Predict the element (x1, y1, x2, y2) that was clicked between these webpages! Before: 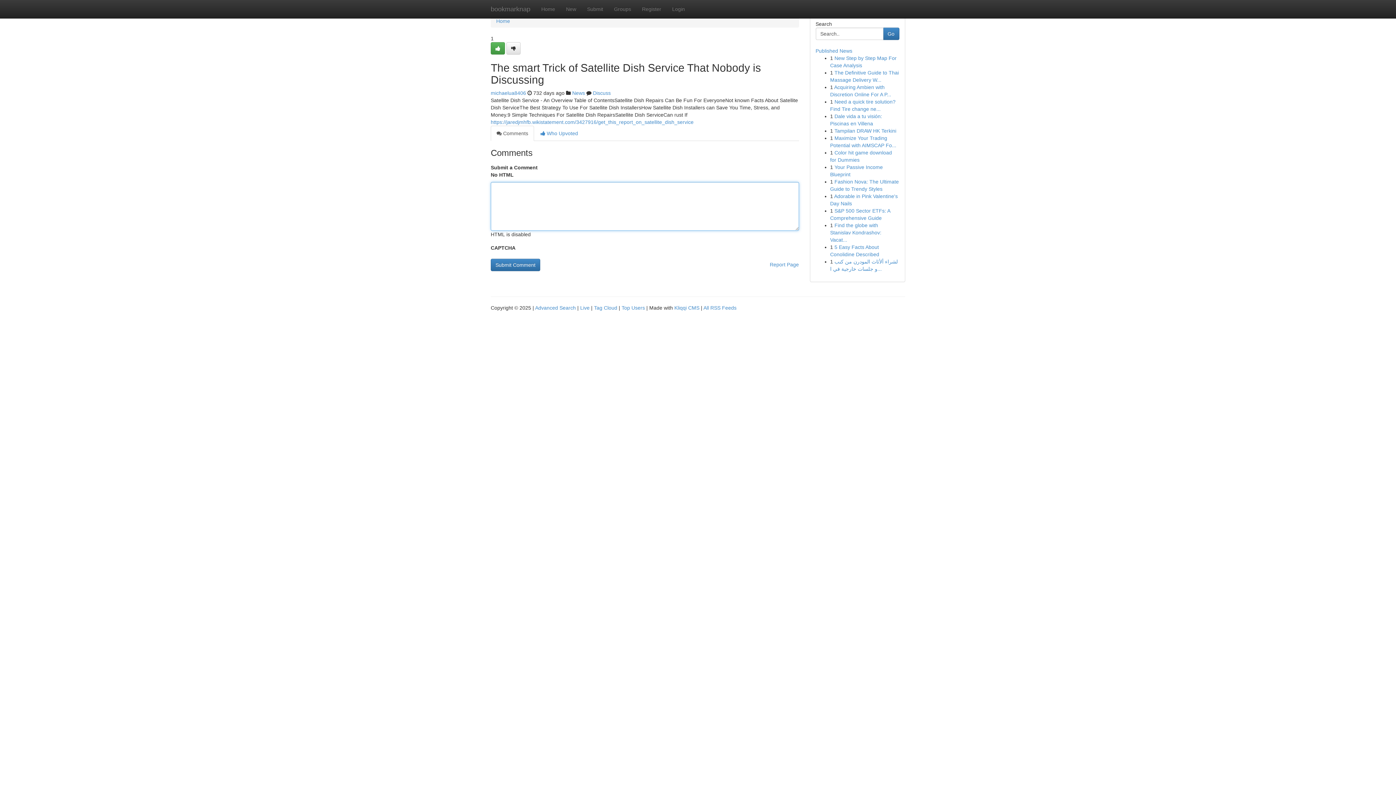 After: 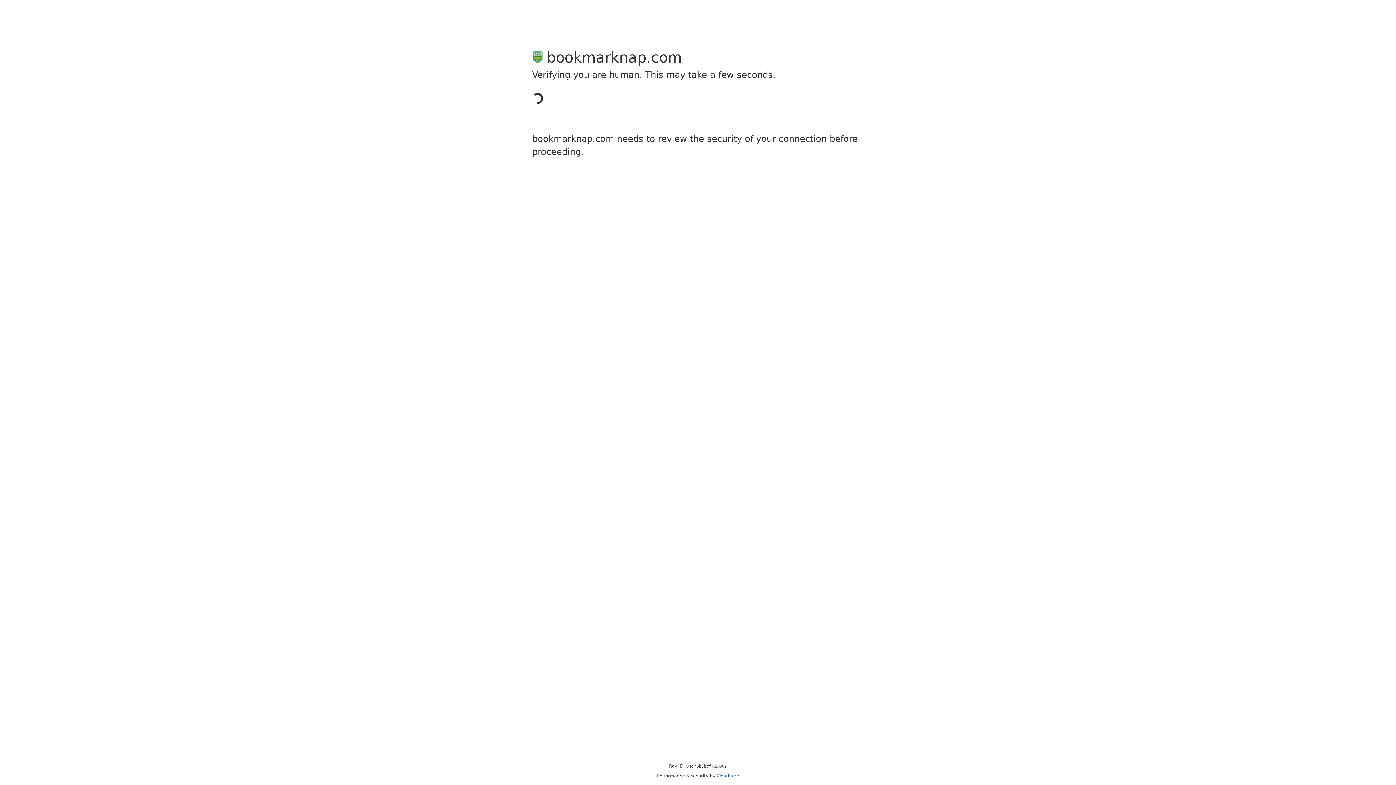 Action: bbox: (506, 42, 520, 54)